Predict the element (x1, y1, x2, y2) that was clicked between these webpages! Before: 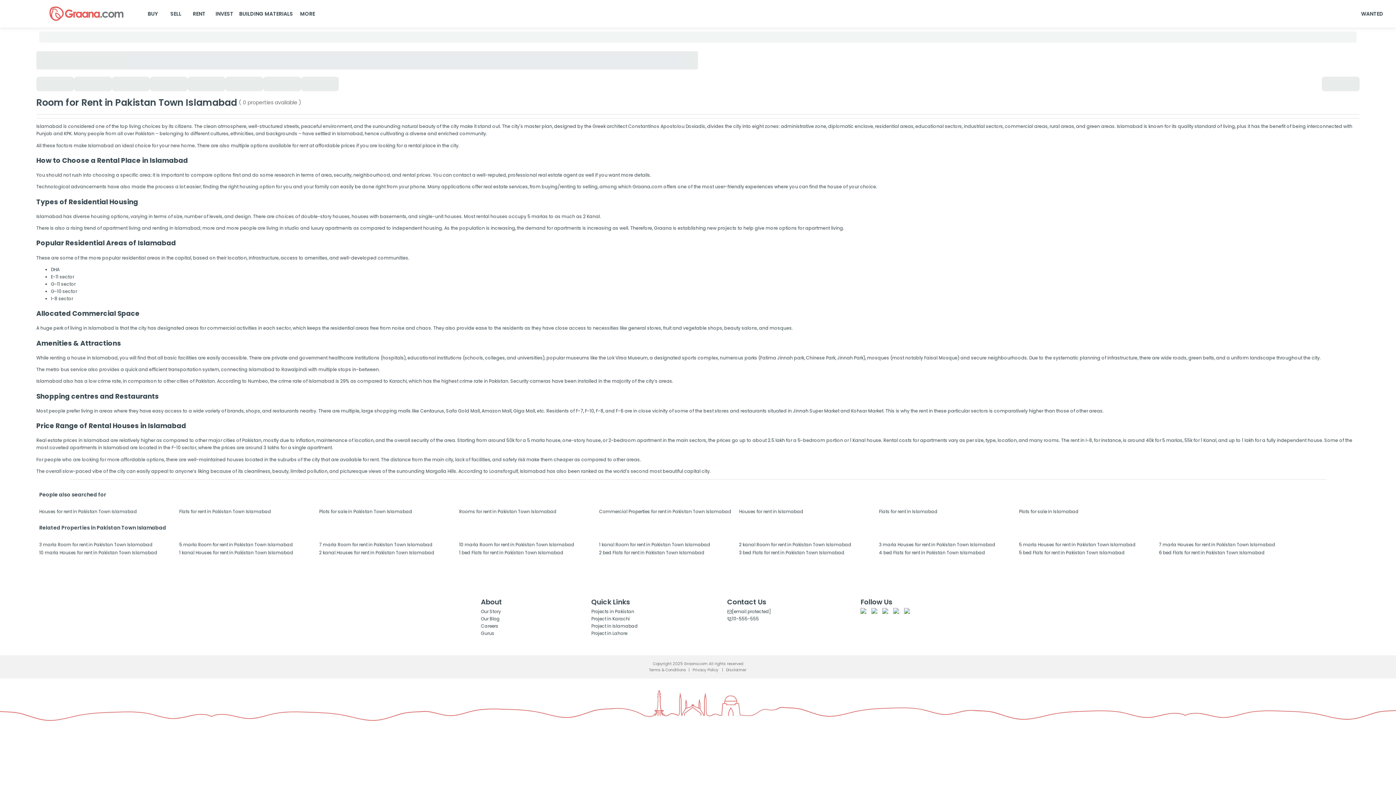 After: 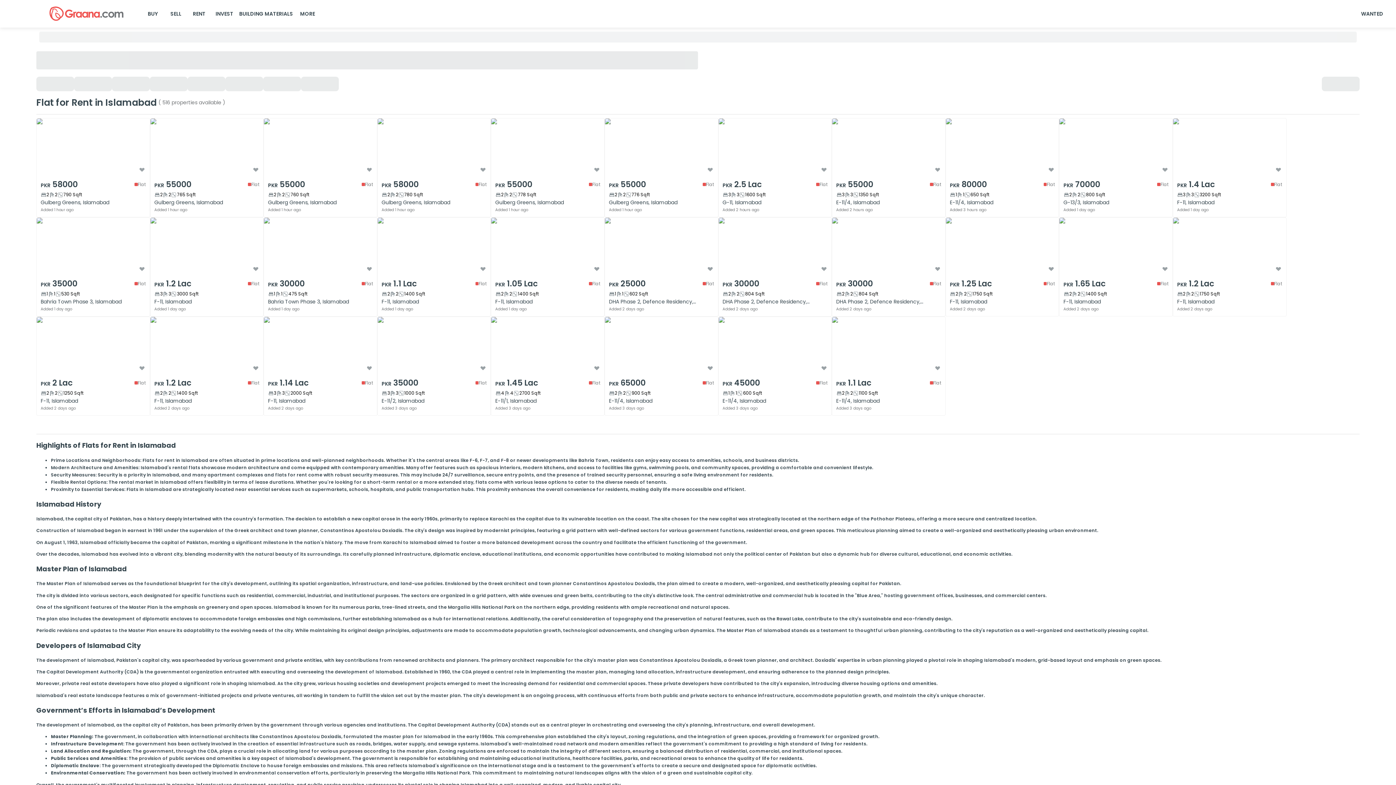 Action: label: Flats for rent in Islamabad bbox: (879, 508, 1019, 515)